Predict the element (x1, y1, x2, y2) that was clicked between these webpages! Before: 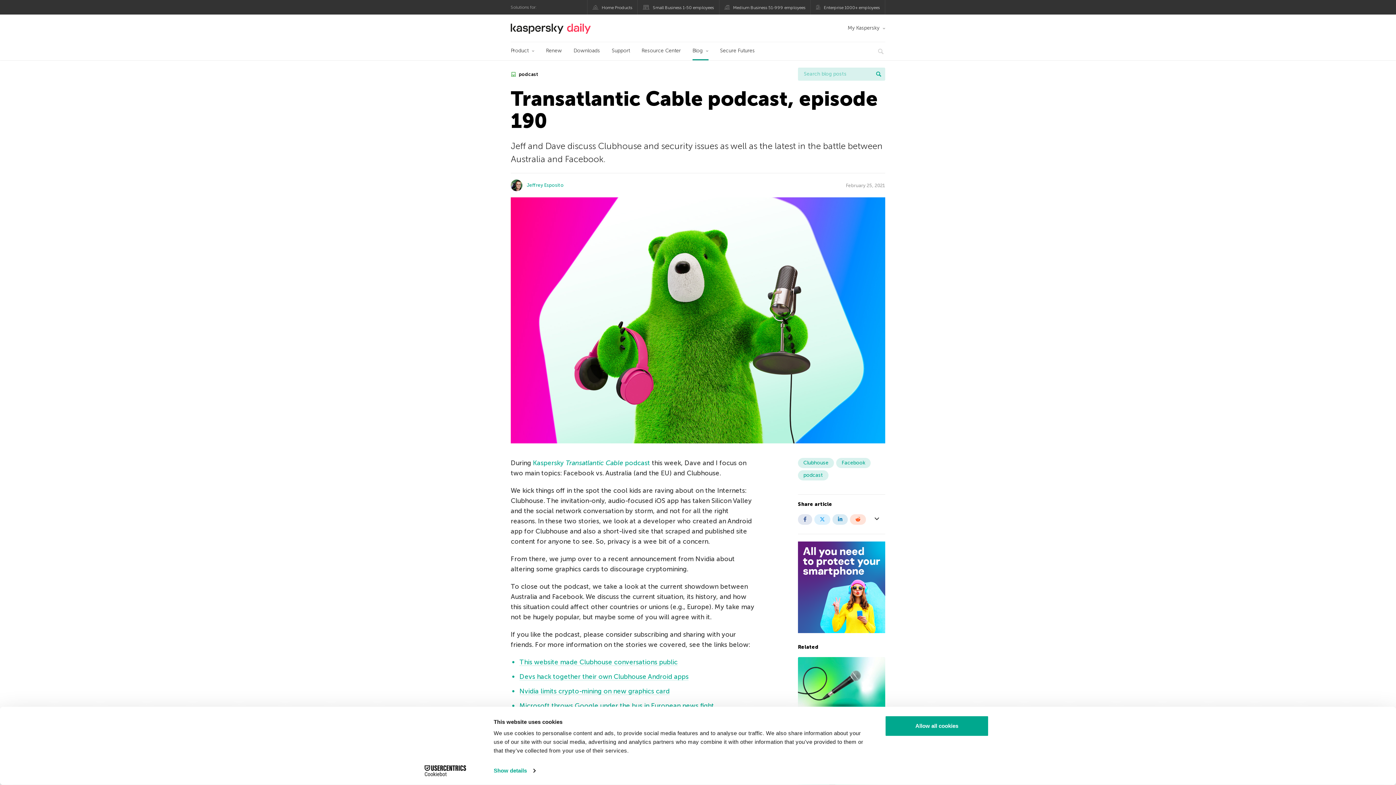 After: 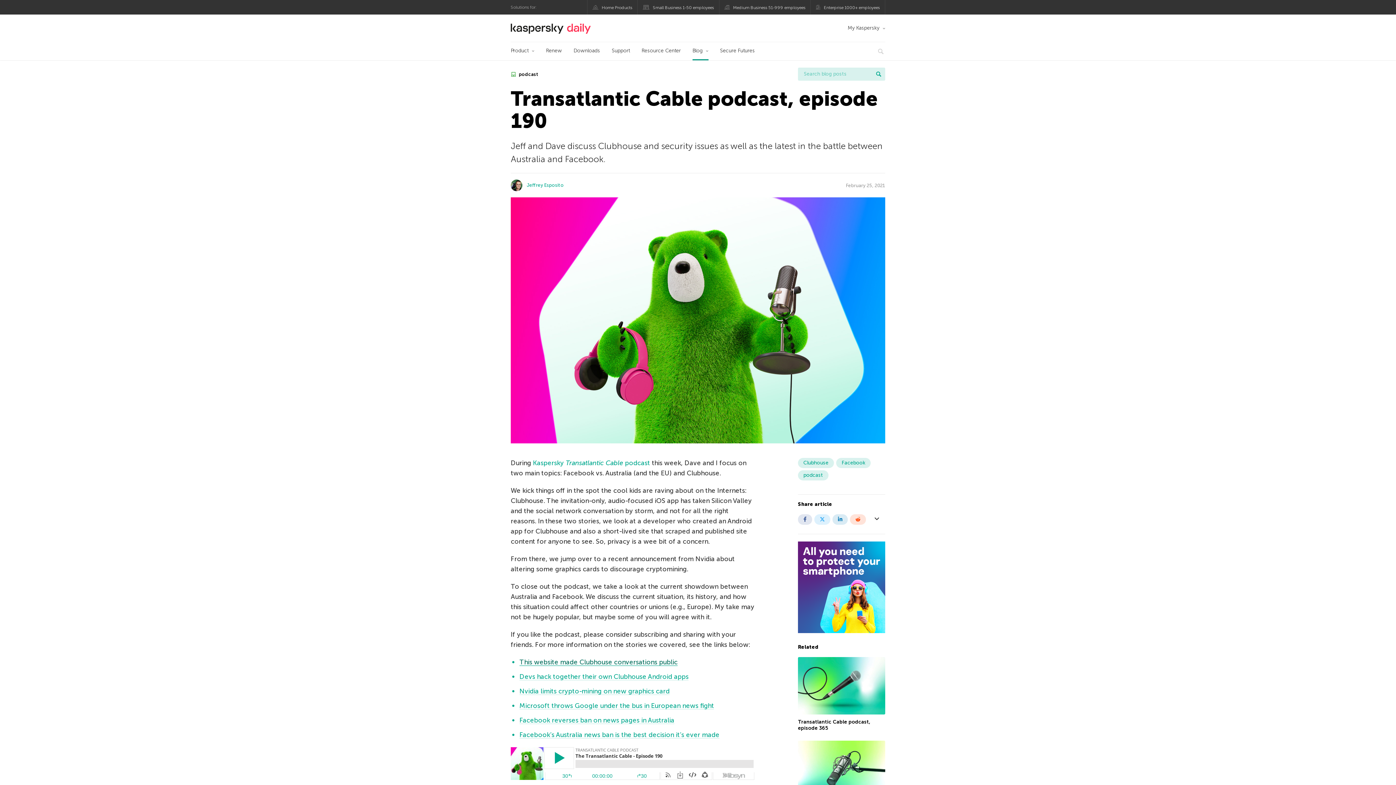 Action: label: This website made Clubhouse conversations public bbox: (519, 658, 677, 666)